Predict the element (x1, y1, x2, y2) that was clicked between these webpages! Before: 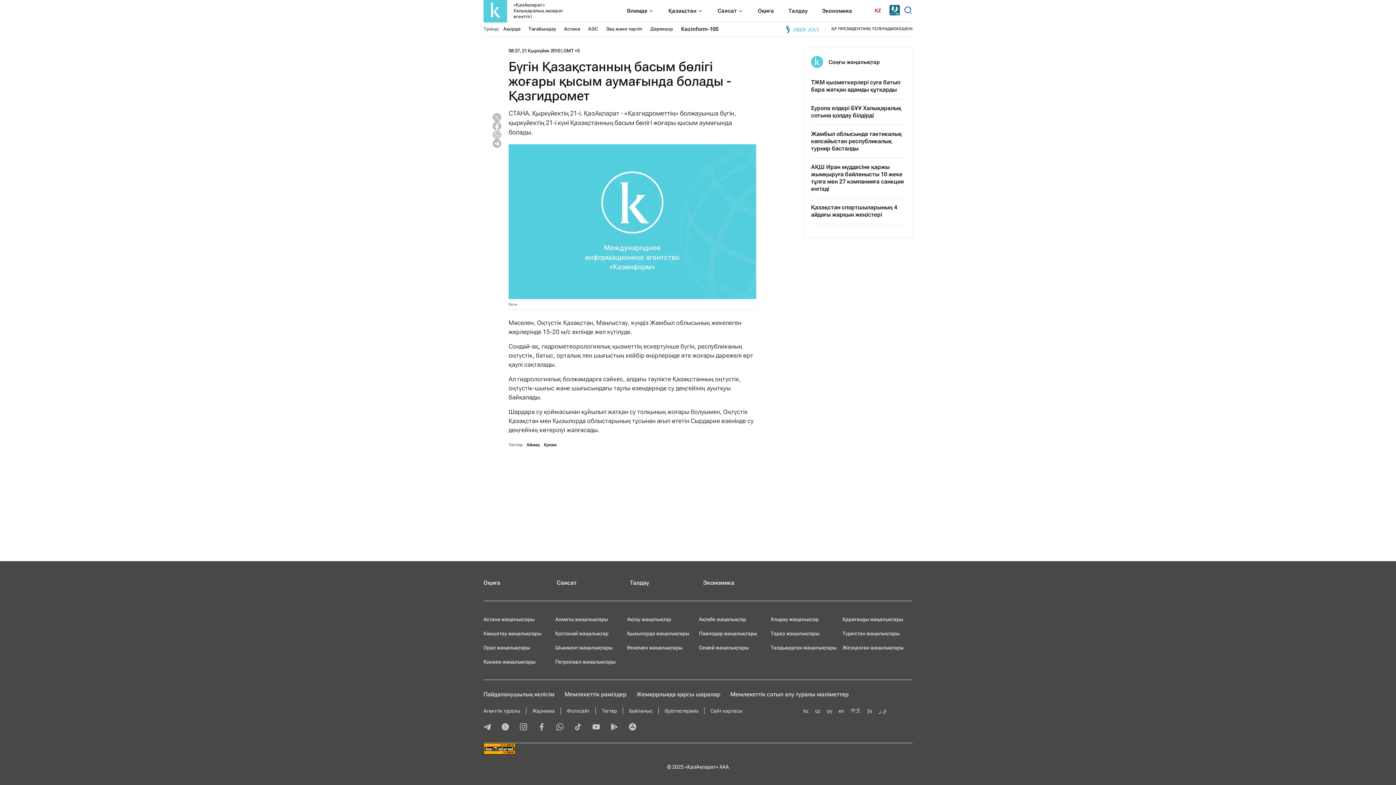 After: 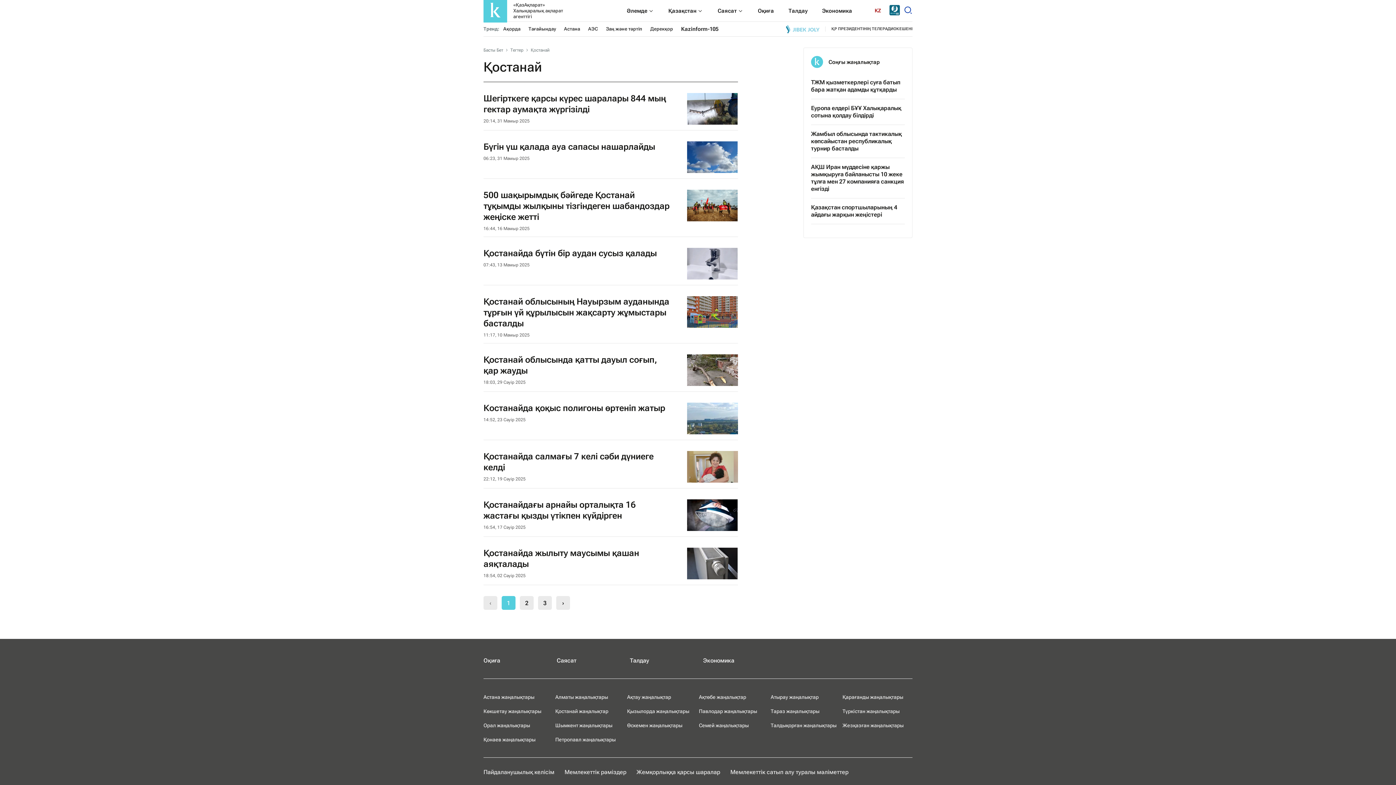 Action: bbox: (555, 630, 608, 636) label: Қостанай жаңалықтар